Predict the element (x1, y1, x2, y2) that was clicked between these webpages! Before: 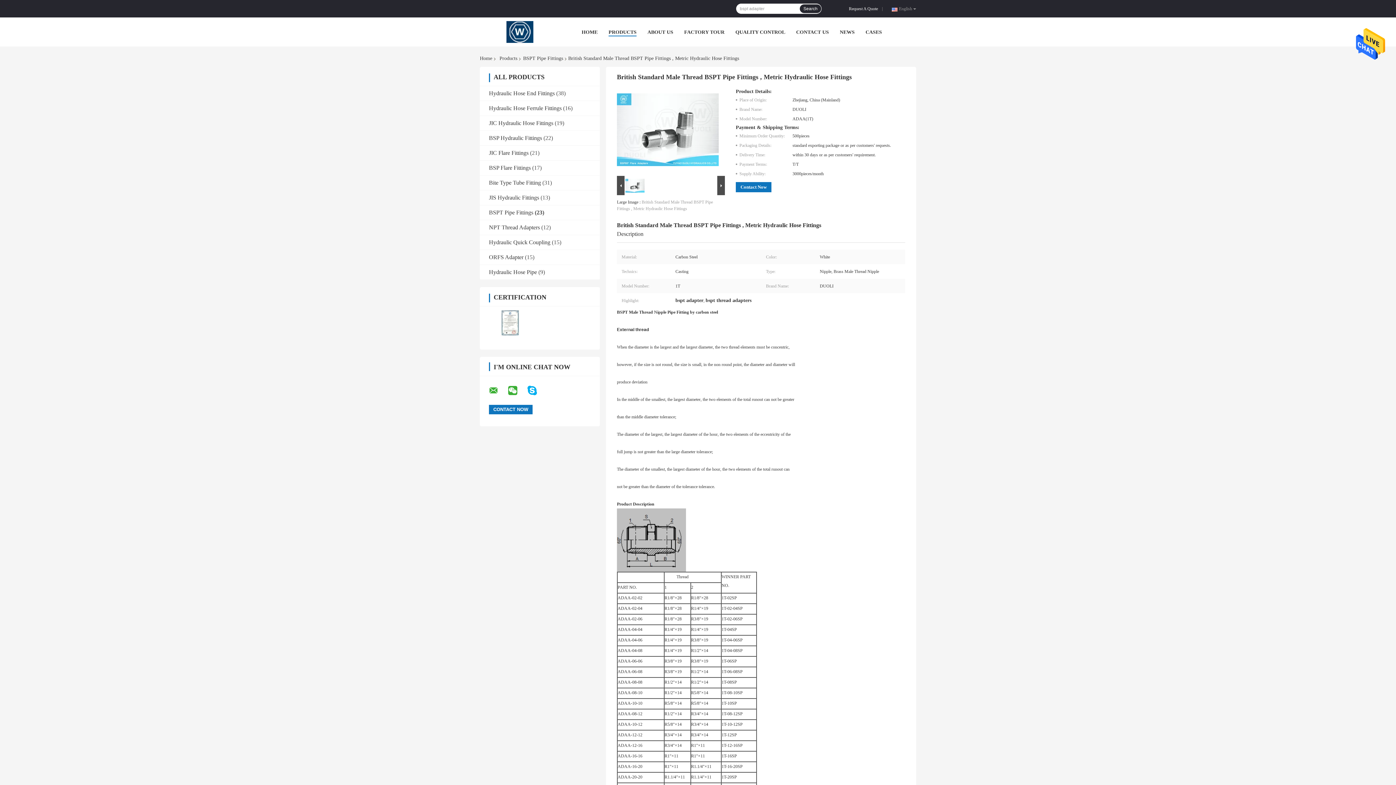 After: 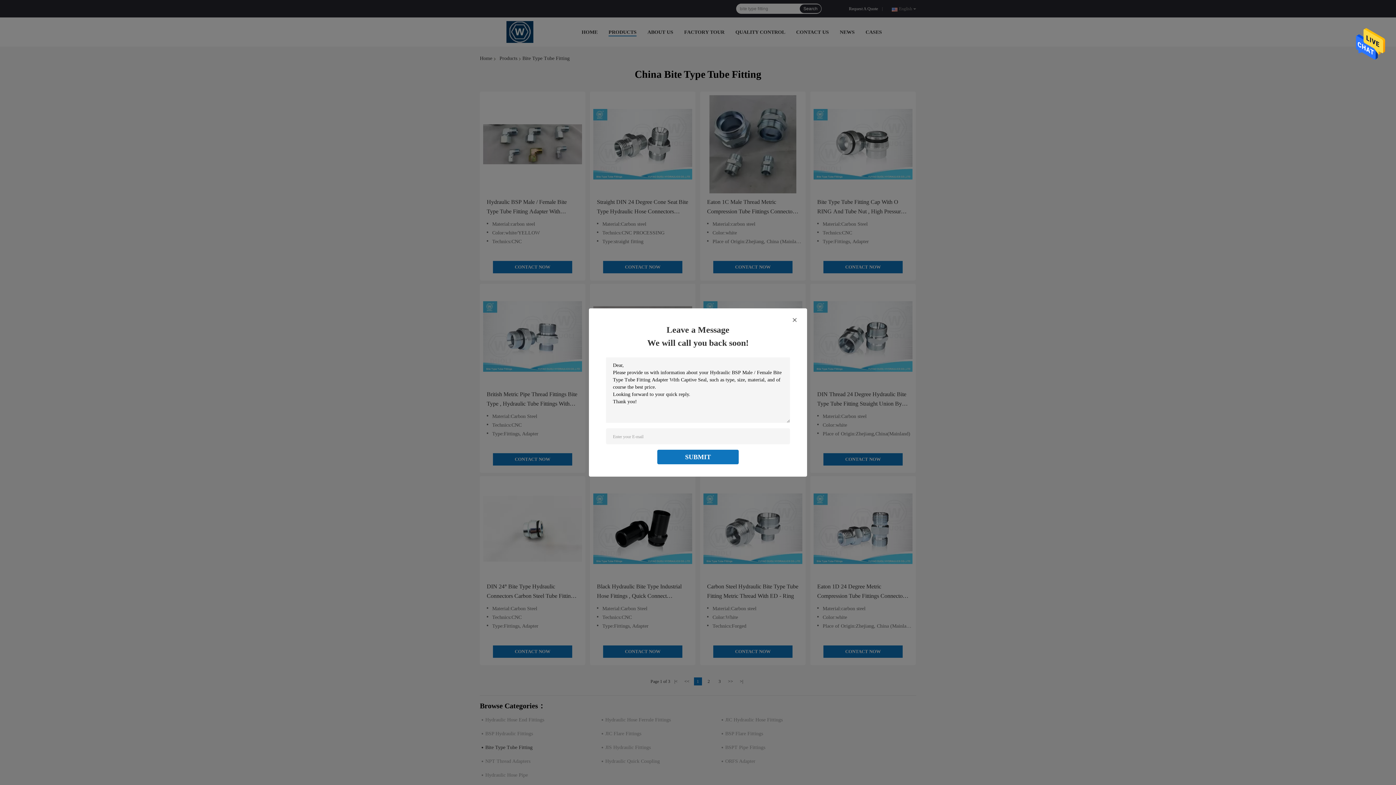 Action: bbox: (489, 179, 541, 185) label: Bite Type Tube Fitting